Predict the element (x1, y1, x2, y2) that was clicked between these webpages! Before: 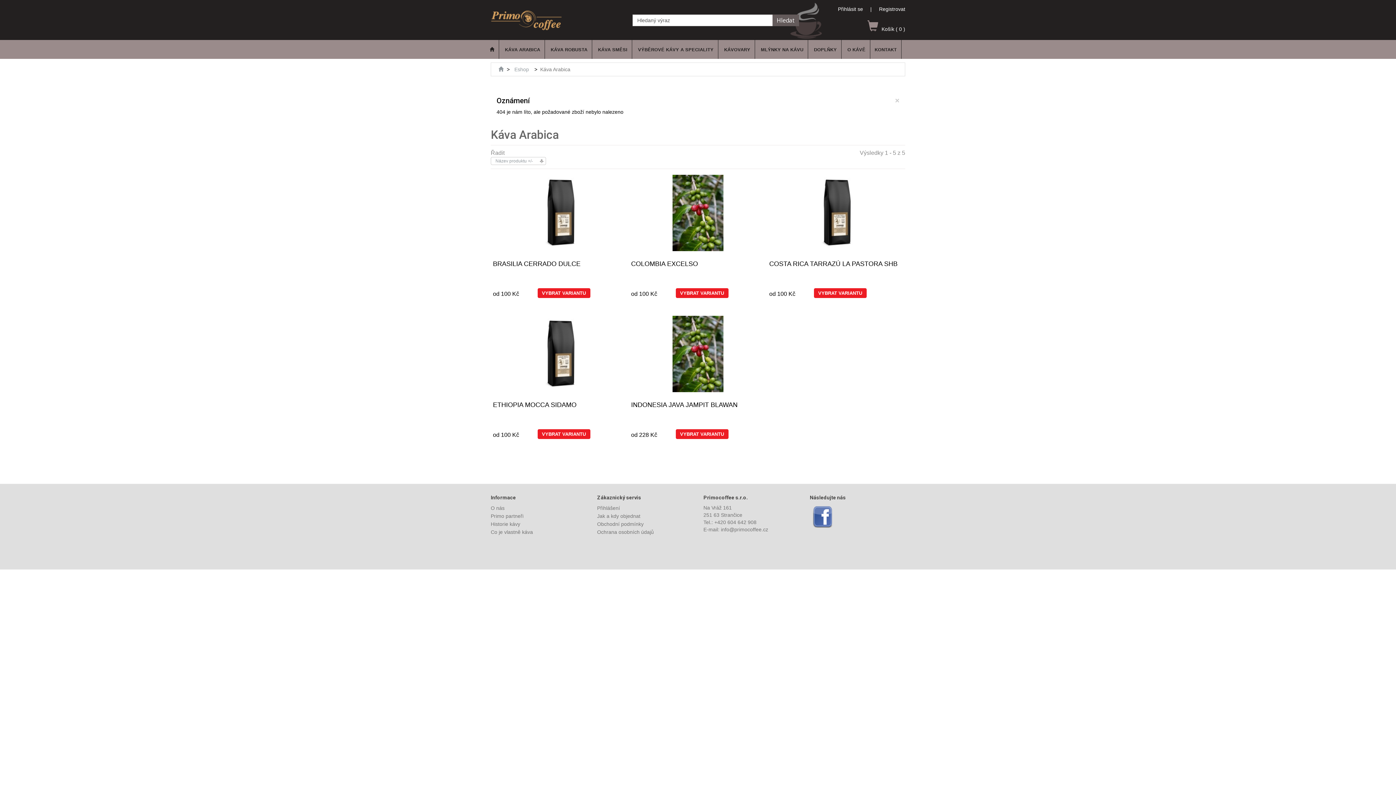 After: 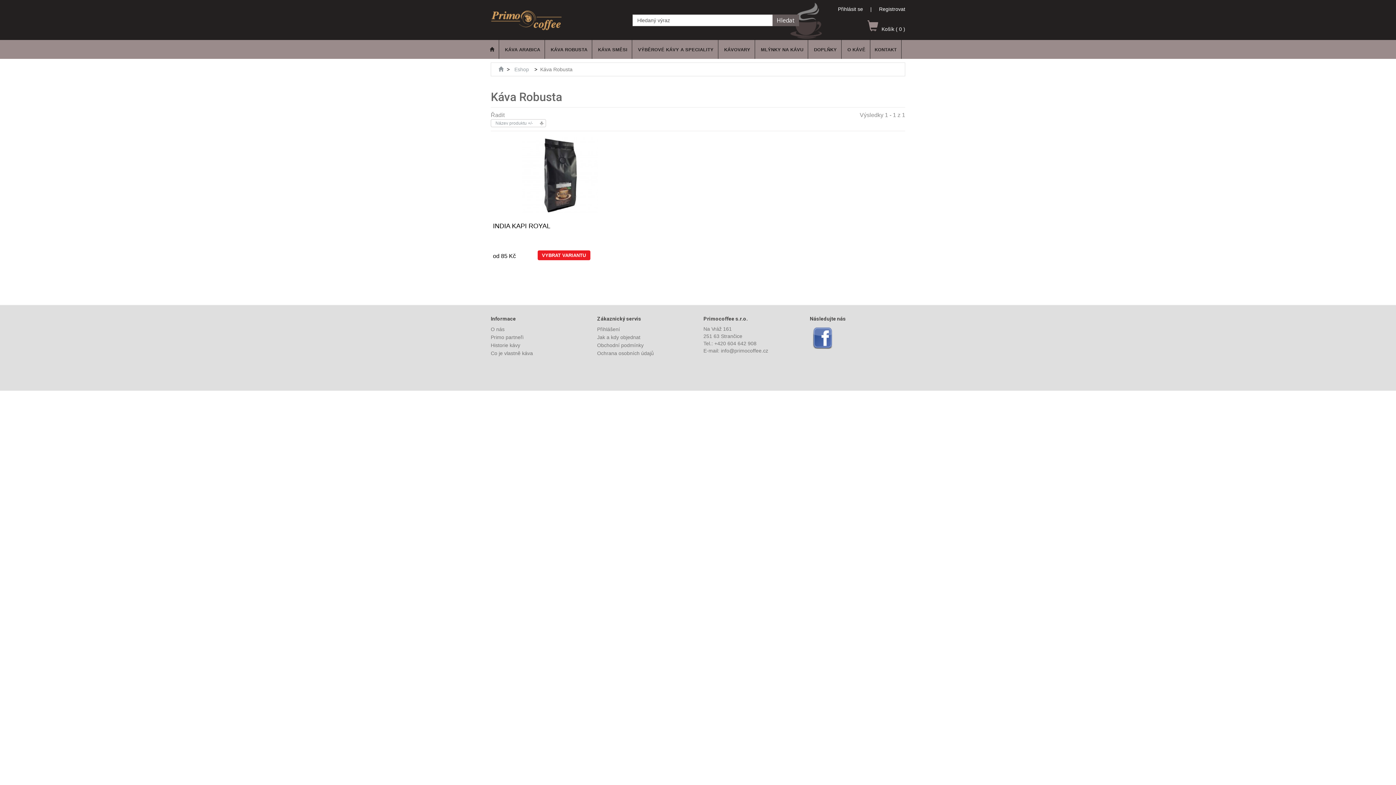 Action: bbox: (546, 40, 592, 58) label: KÁVA ROBUSTA